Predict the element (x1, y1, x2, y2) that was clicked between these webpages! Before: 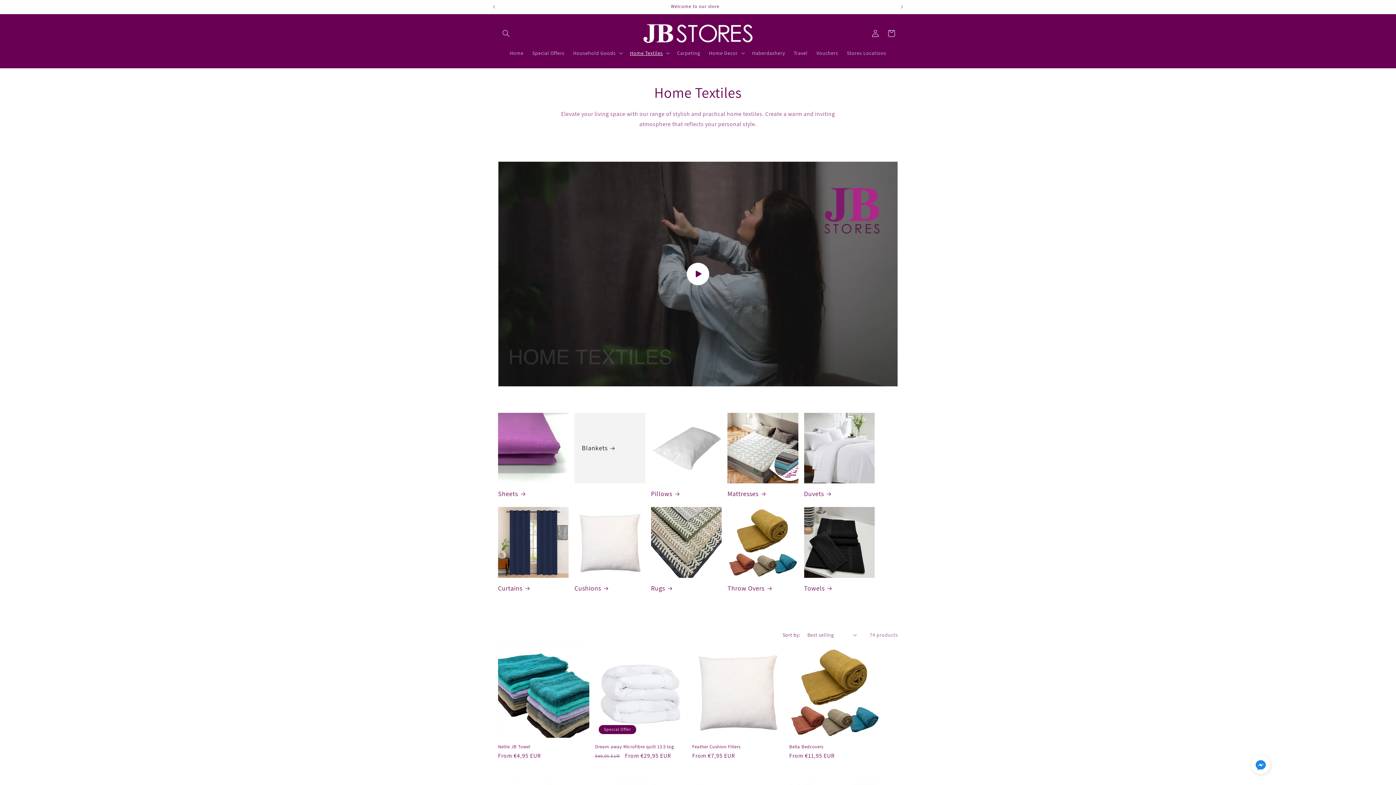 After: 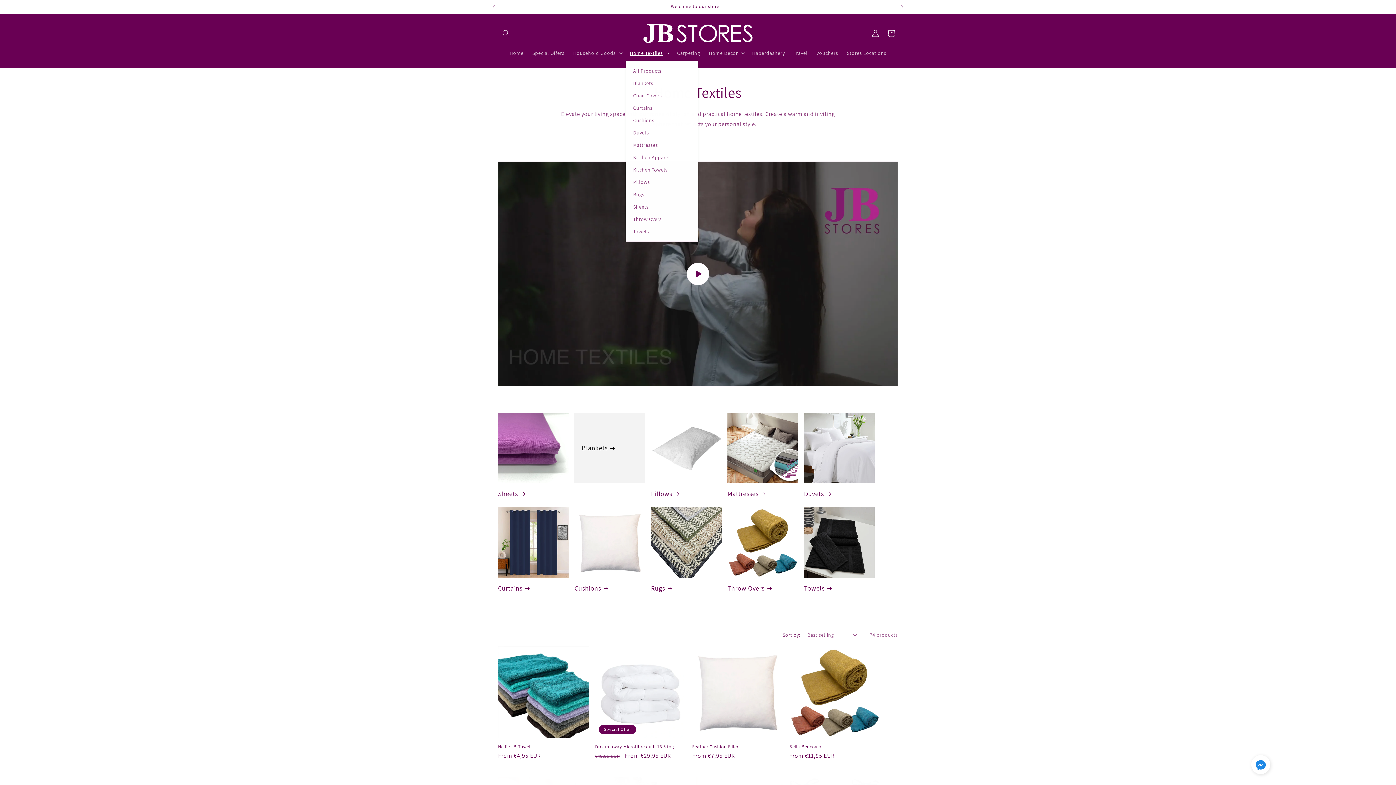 Action: bbox: (625, 45, 672, 60) label: Home Textiles